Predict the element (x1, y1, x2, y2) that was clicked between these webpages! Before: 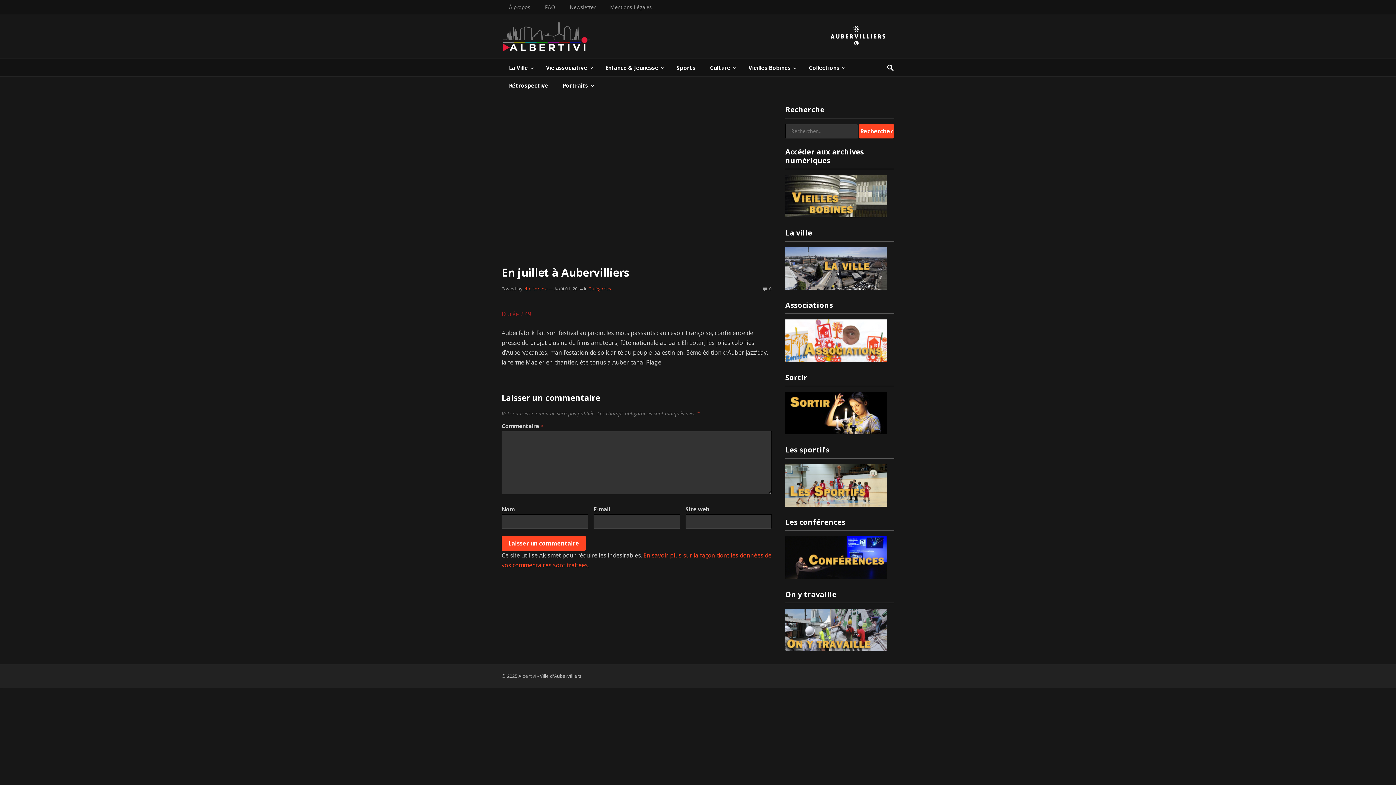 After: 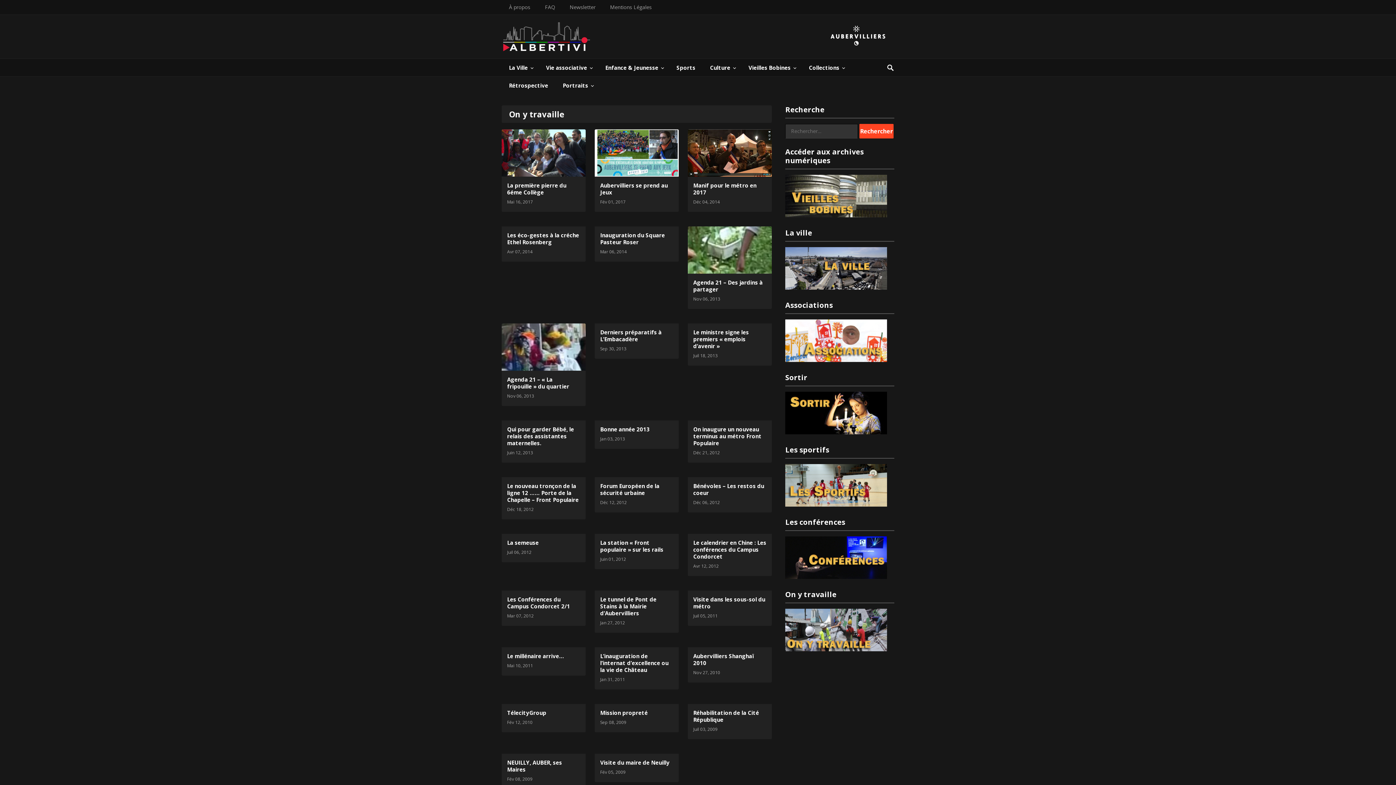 Action: bbox: (785, 645, 887, 653)